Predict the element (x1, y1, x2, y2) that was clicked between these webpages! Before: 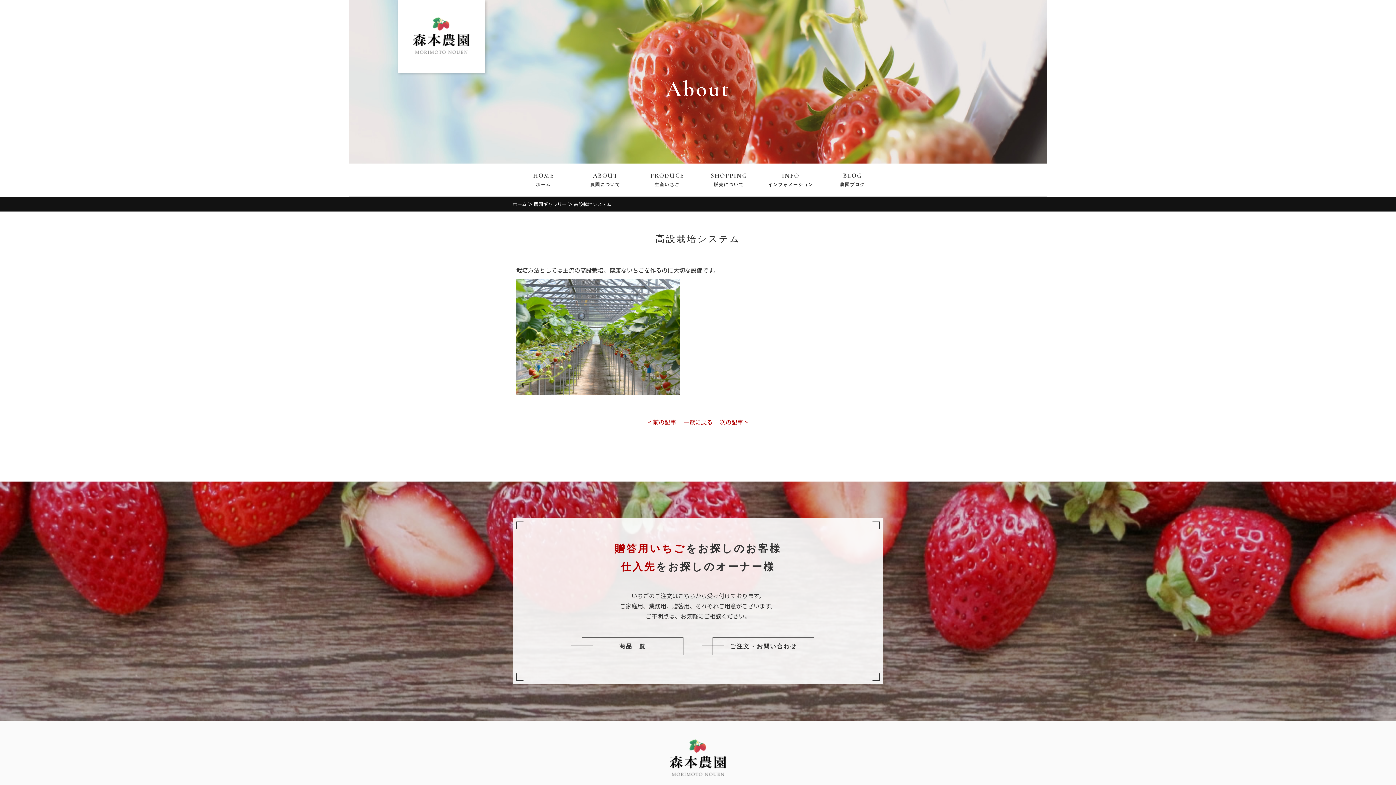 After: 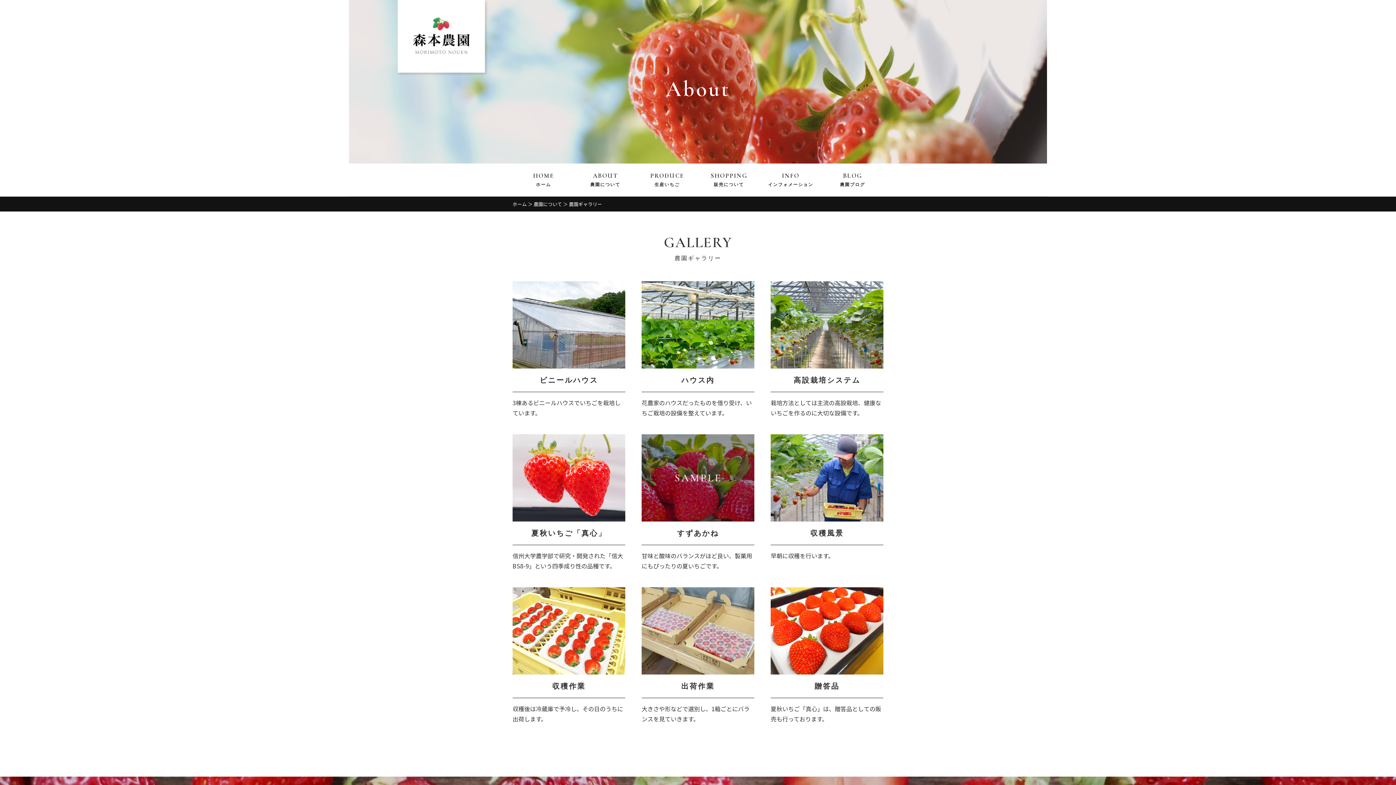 Action: bbox: (680, 417, 716, 426) label: 一覧に戻る